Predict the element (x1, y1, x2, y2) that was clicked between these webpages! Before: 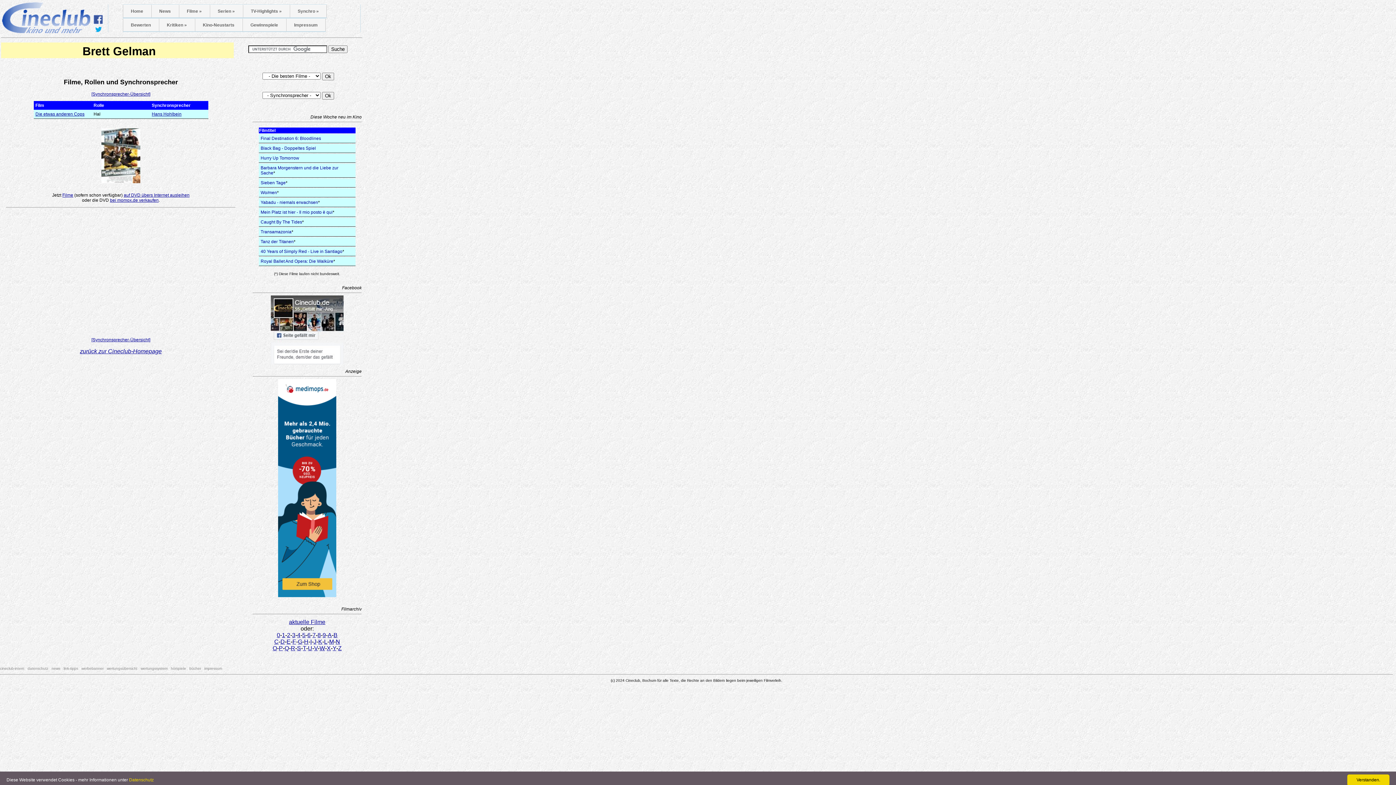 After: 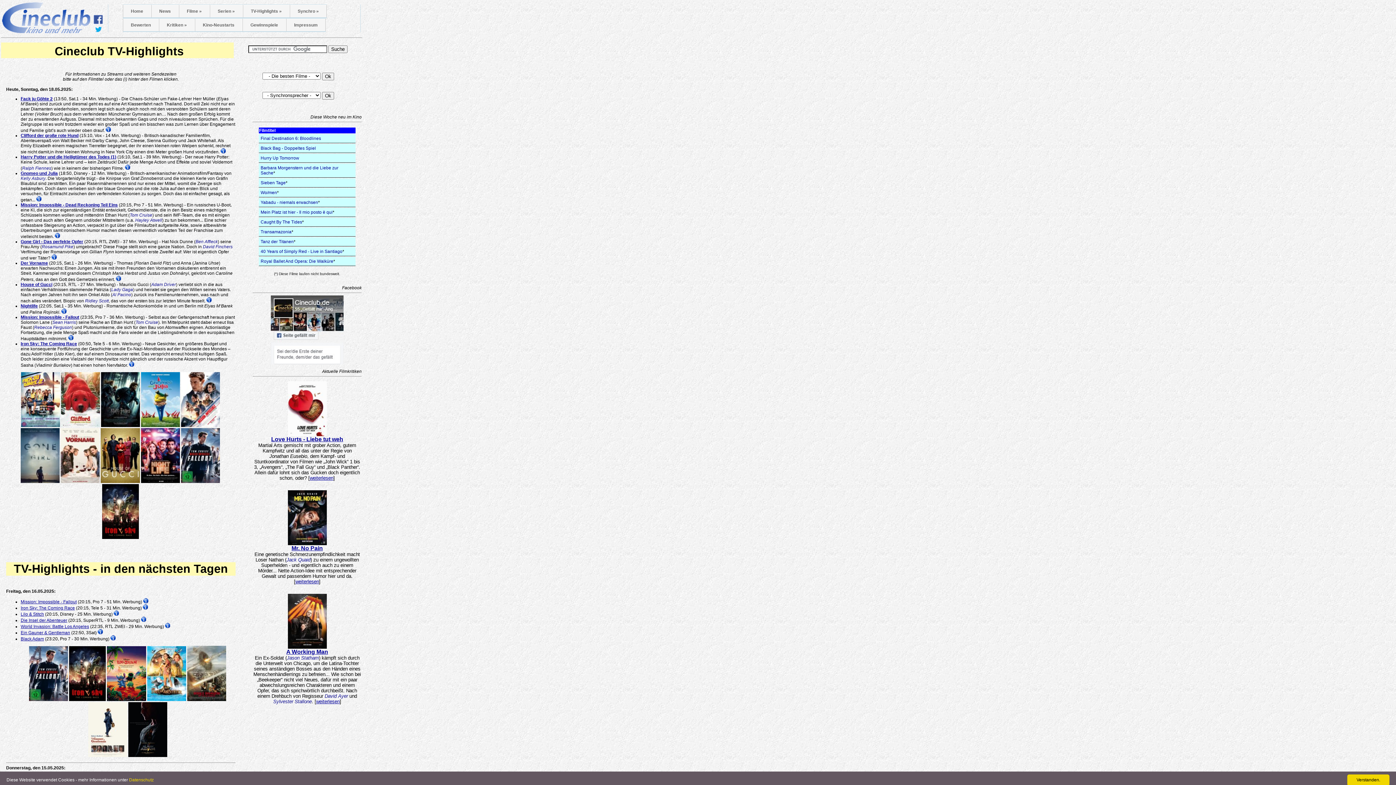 Action: bbox: (242, 4, 289, 17) label: TV-Highlights »